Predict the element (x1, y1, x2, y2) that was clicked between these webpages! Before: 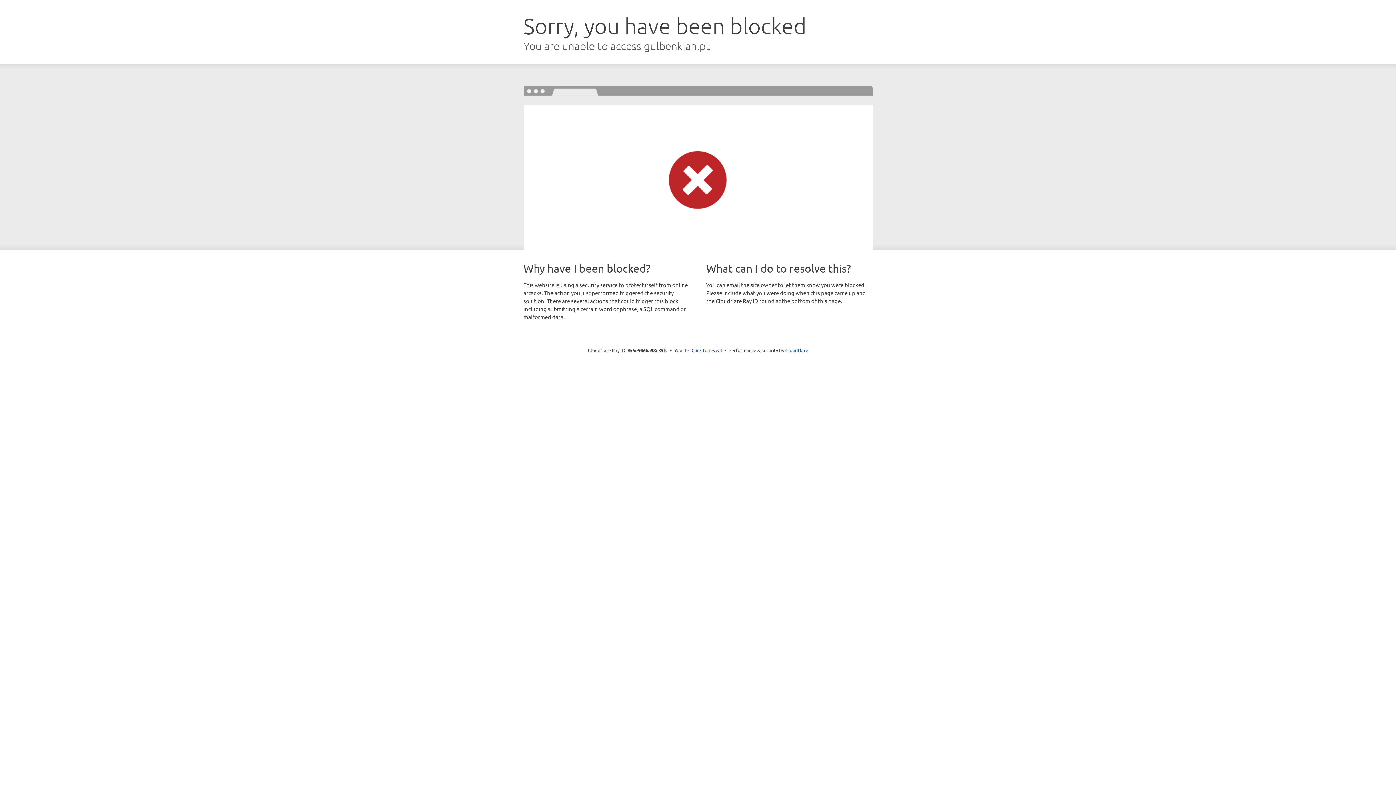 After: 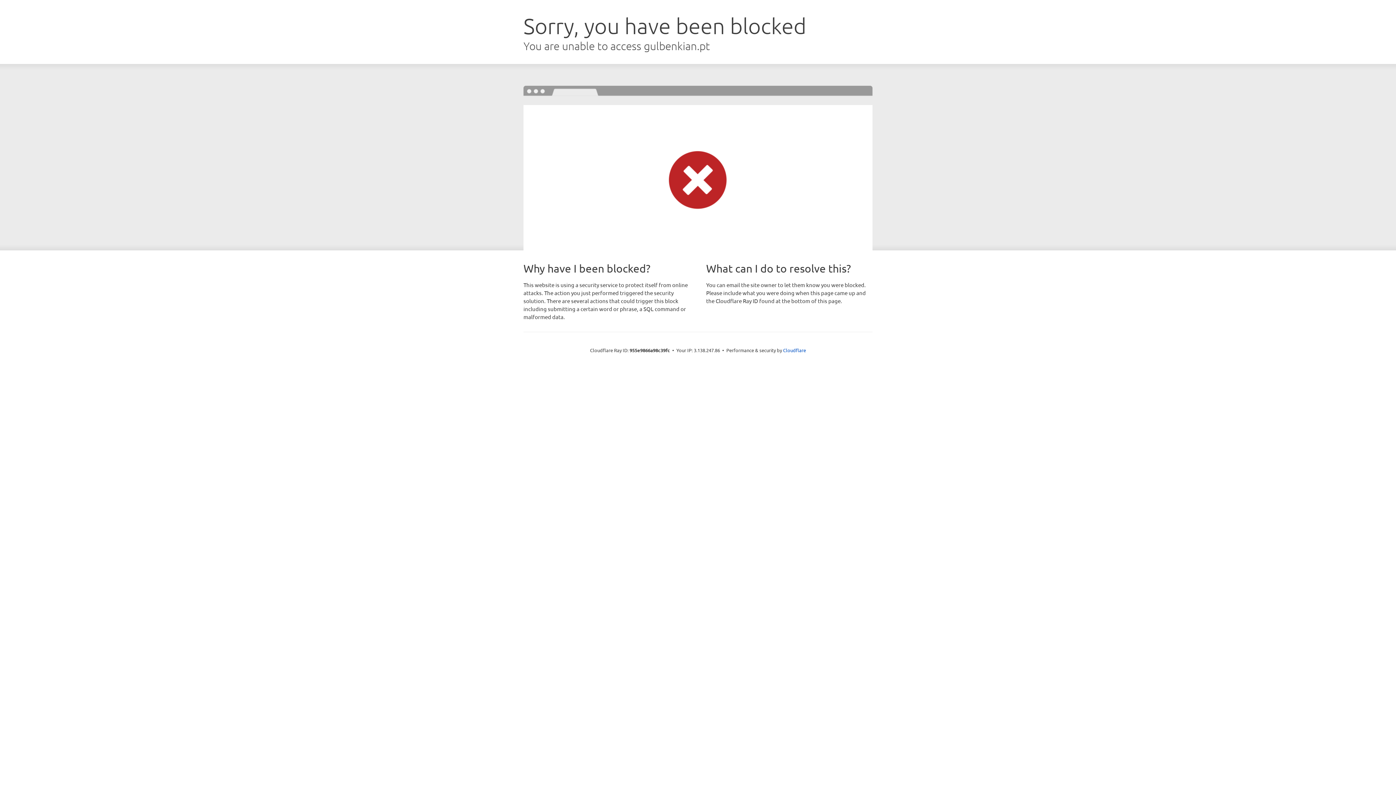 Action: label: Click to reveal bbox: (691, 346, 722, 353)